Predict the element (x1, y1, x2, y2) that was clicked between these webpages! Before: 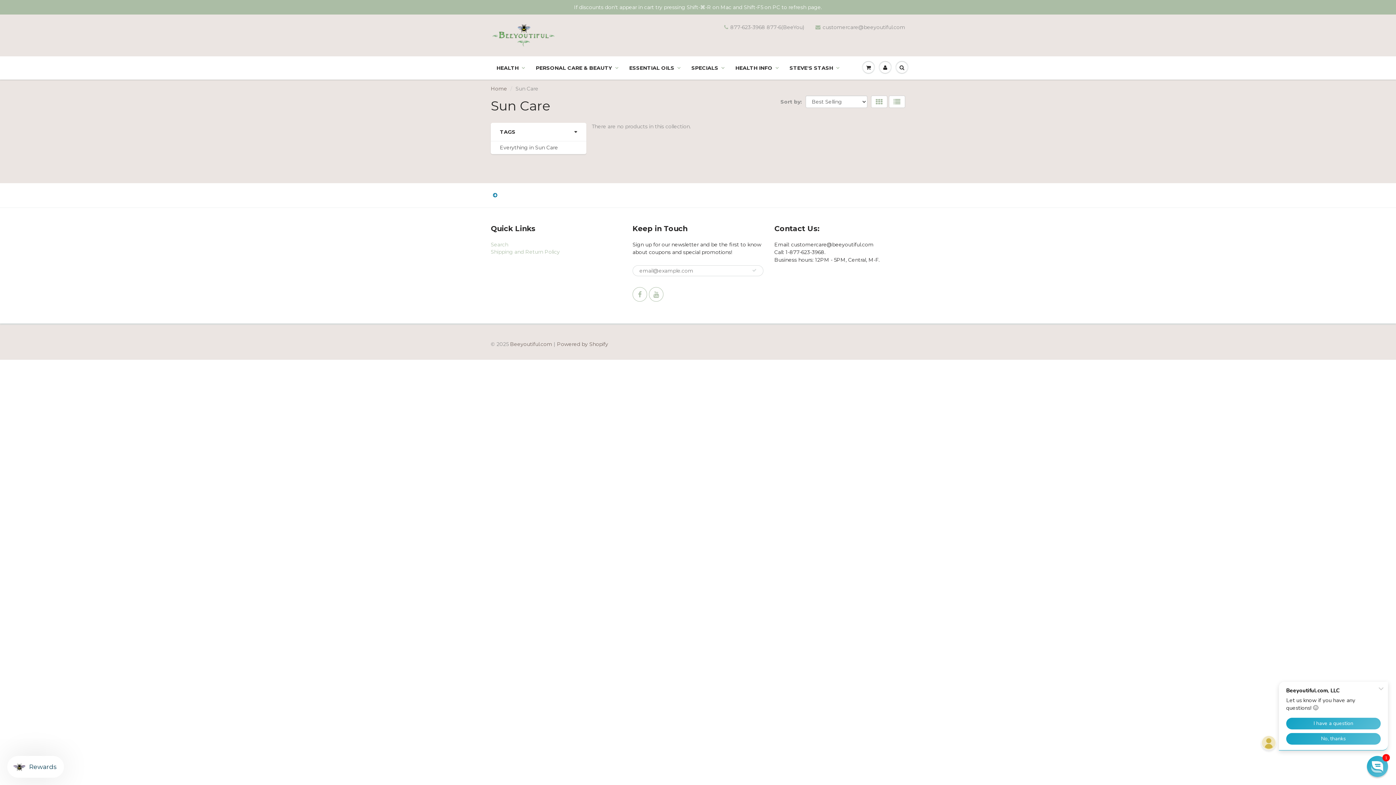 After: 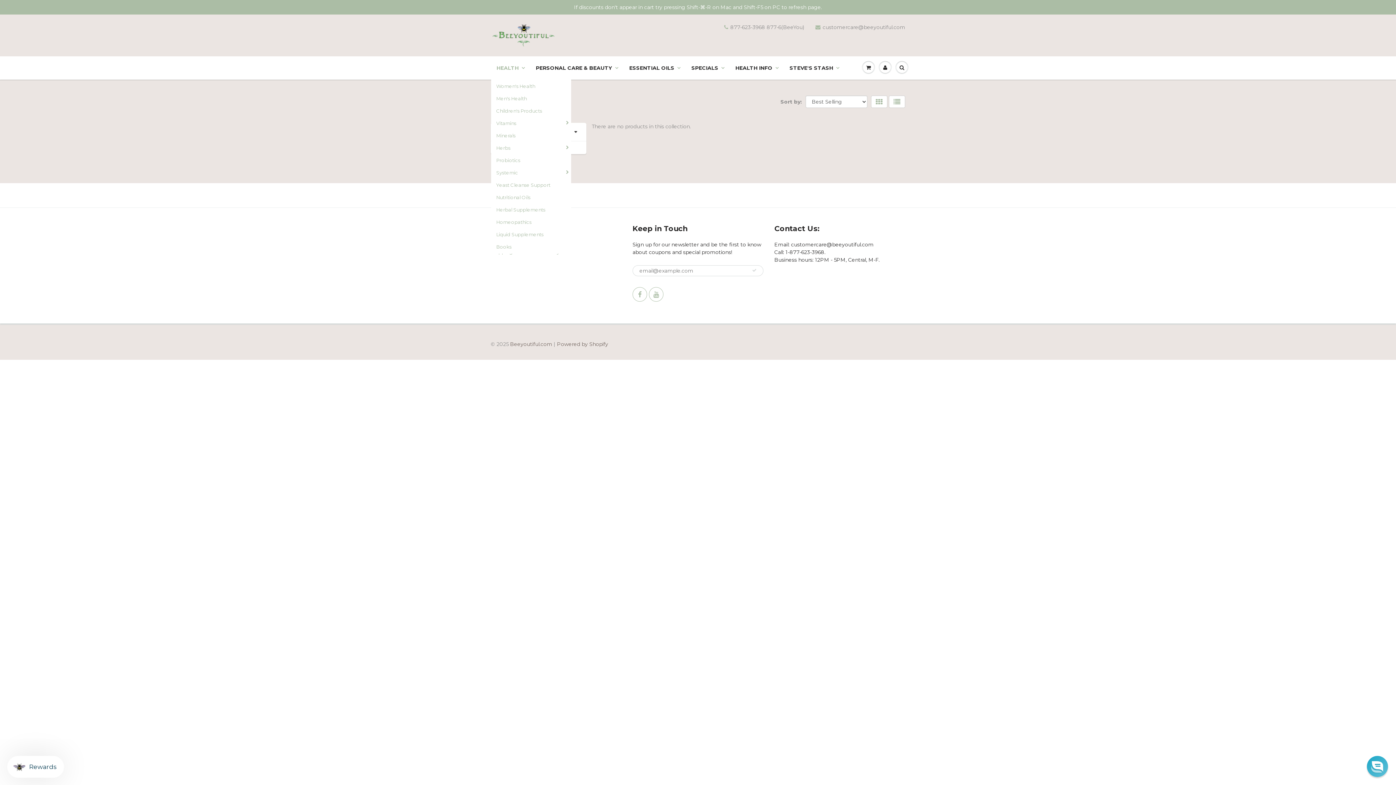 Action: bbox: (491, 56, 530, 79) label: HEALTH